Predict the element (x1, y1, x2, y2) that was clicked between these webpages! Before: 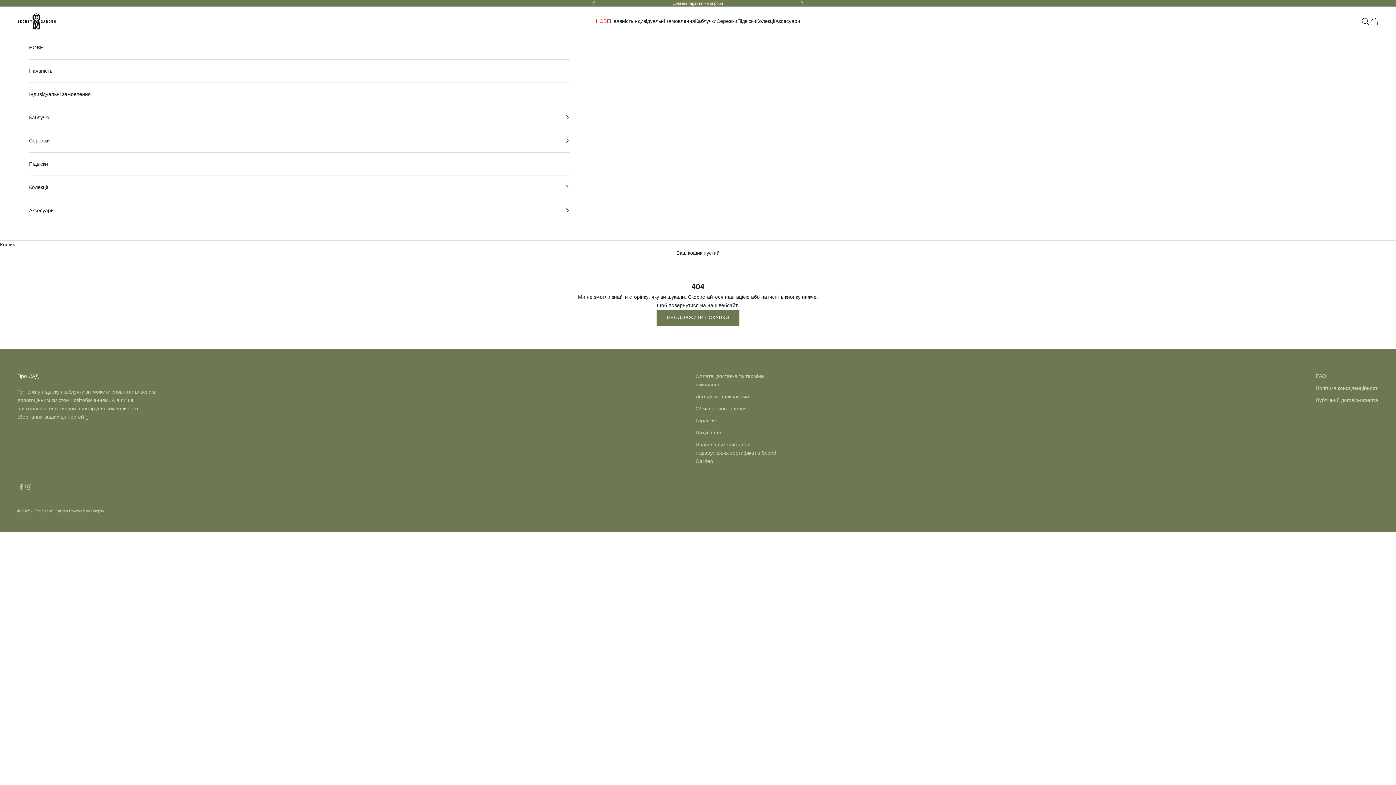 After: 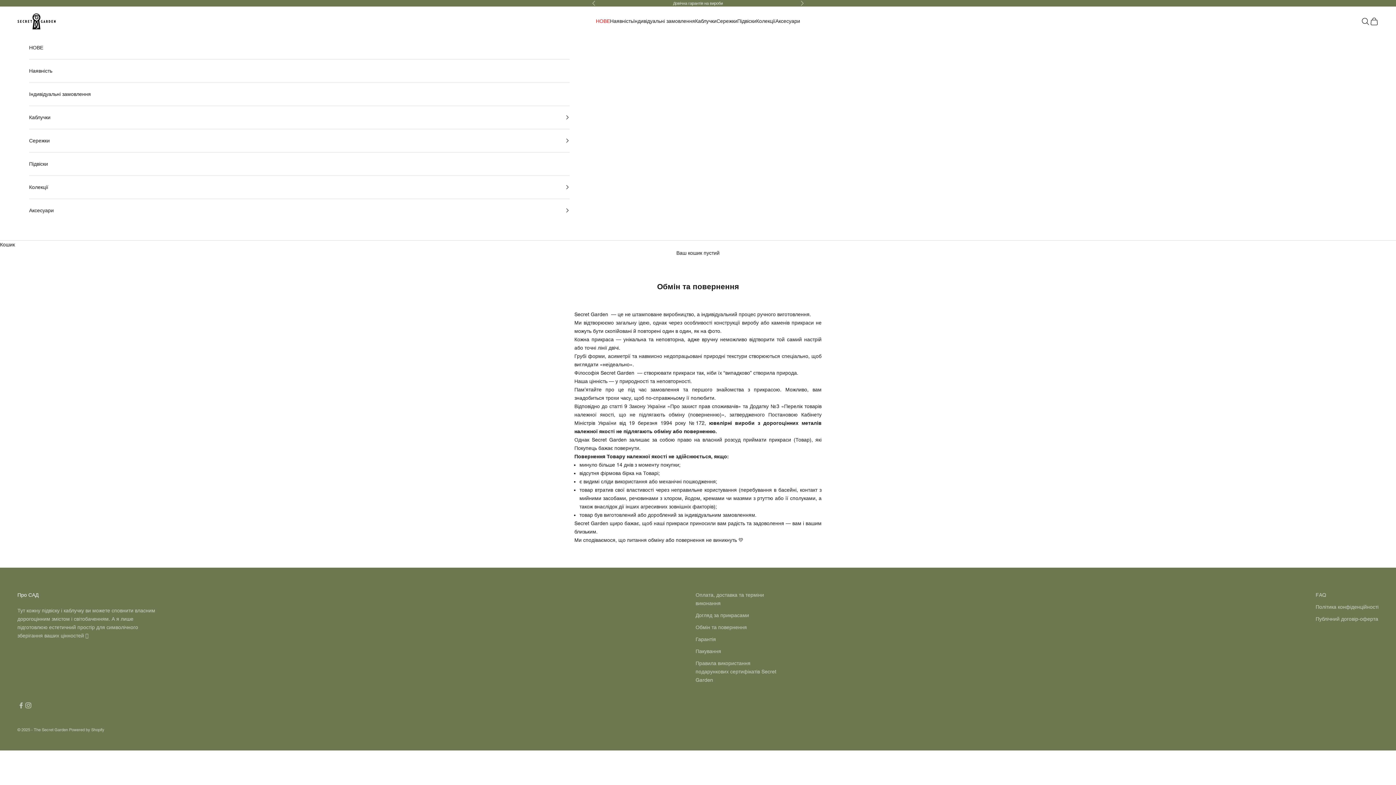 Action: label: Обмін та повернення bbox: (695, 405, 747, 411)